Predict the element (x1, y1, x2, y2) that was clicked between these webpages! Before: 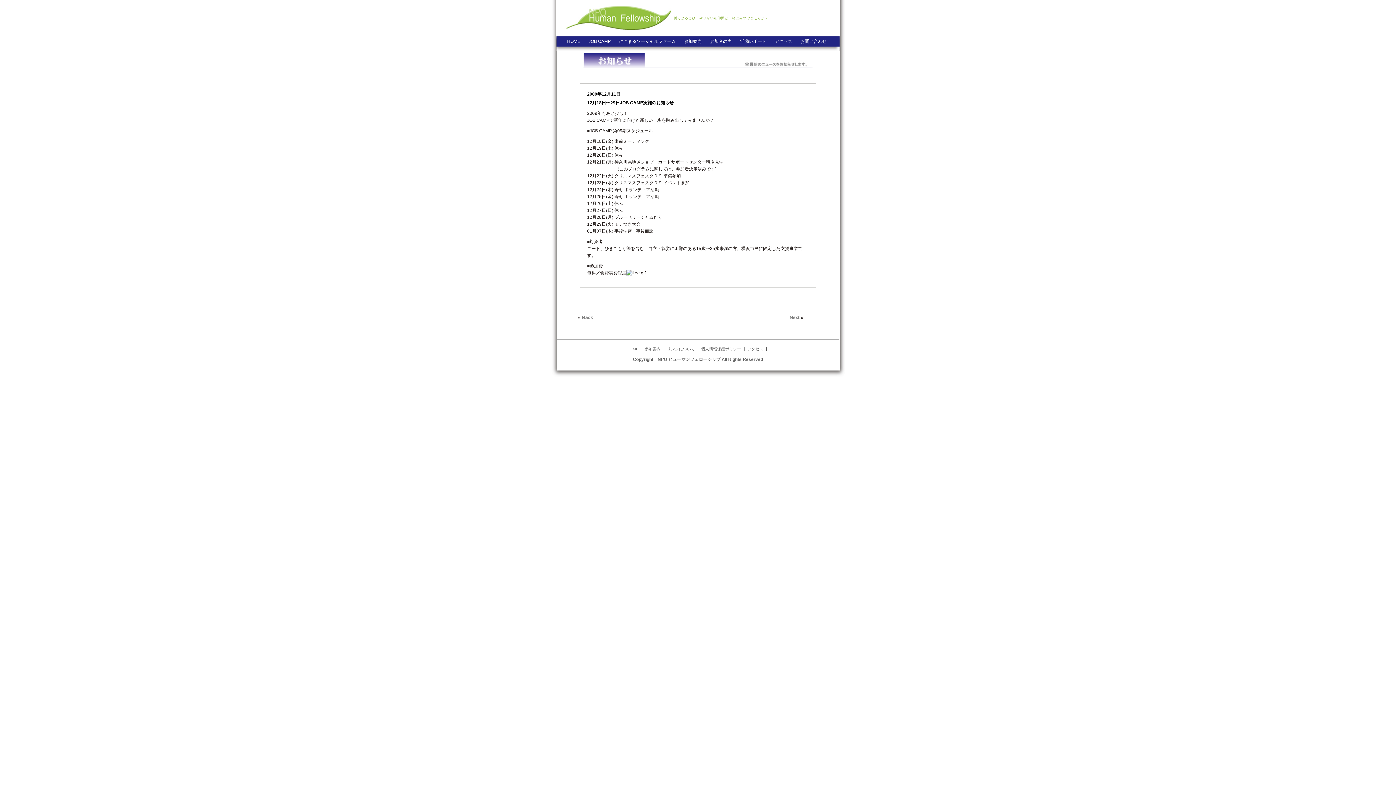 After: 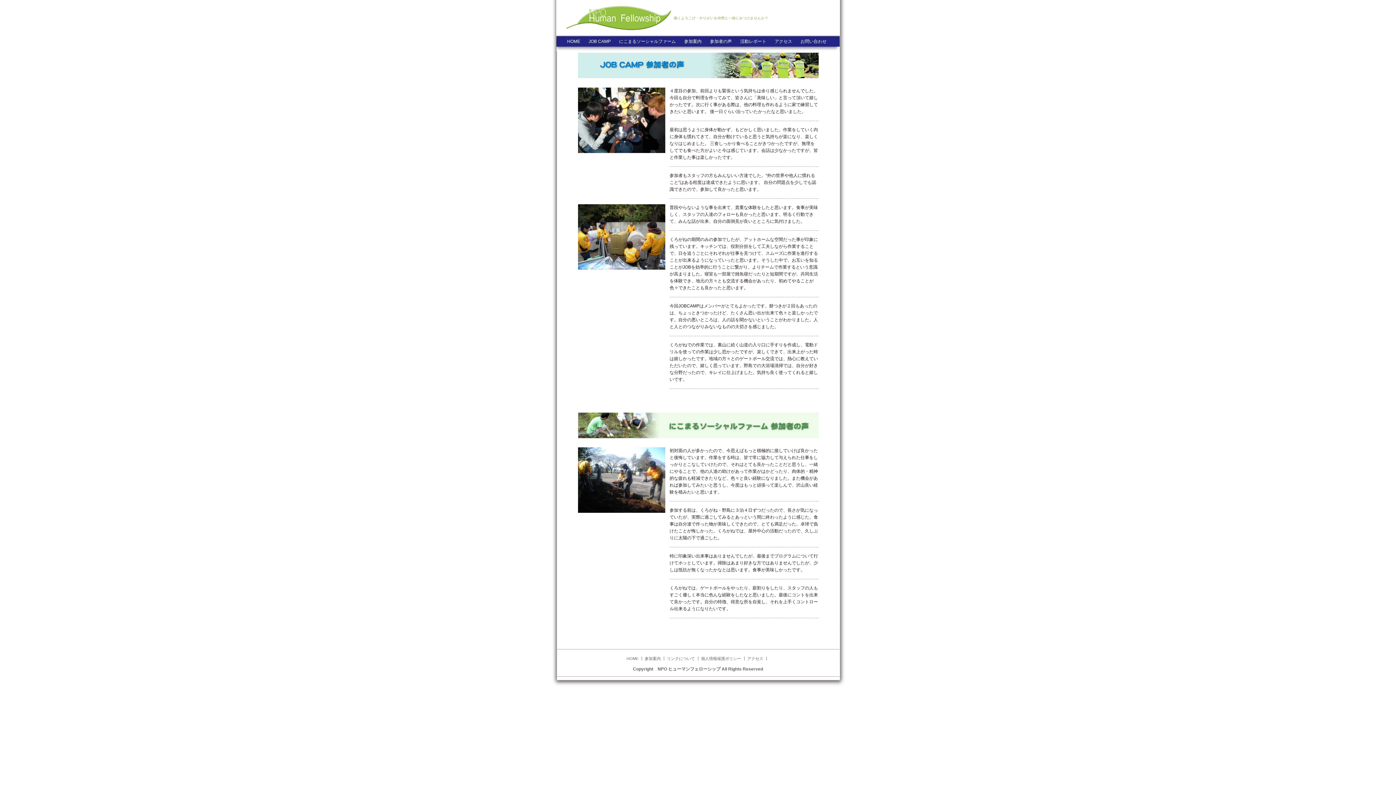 Action: bbox: (710, 38, 732, 44) label: 参加者の声